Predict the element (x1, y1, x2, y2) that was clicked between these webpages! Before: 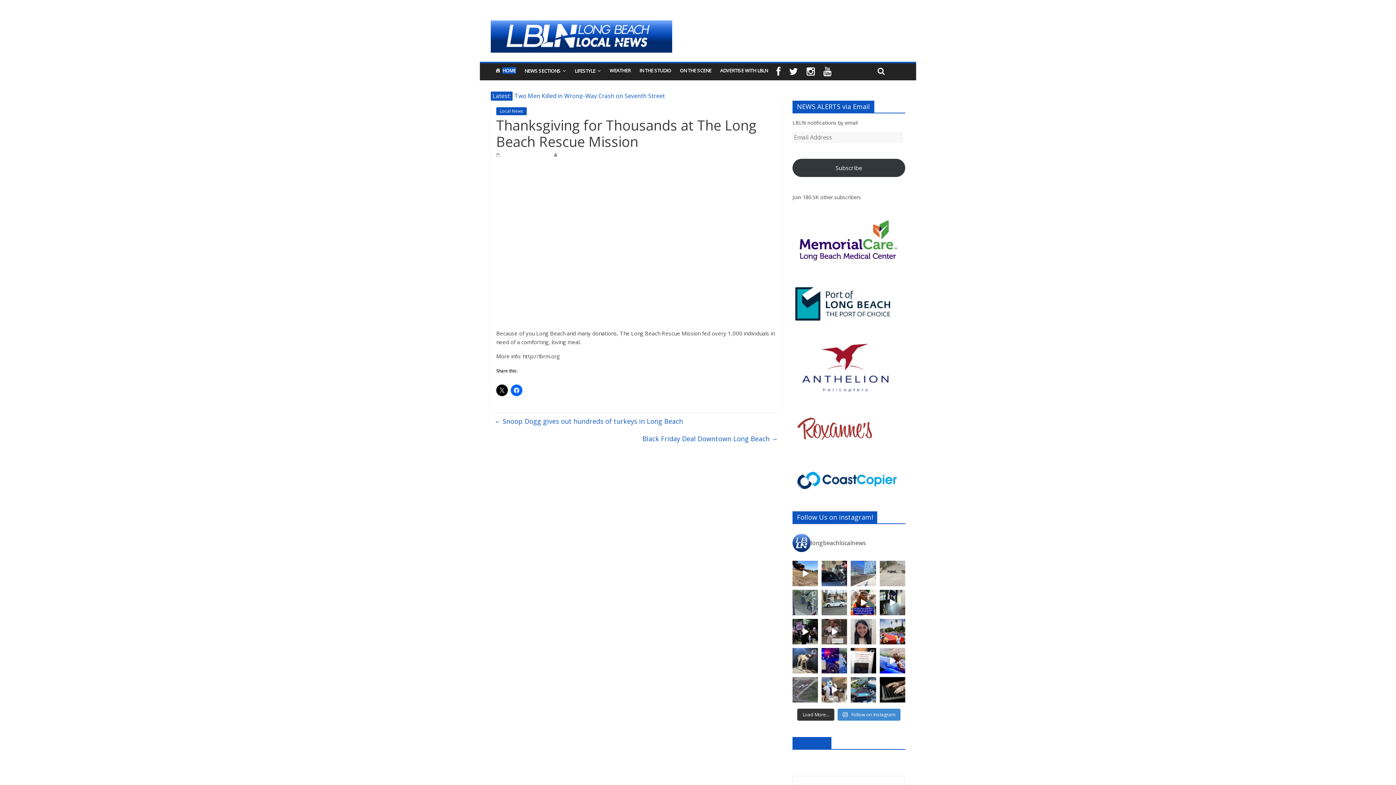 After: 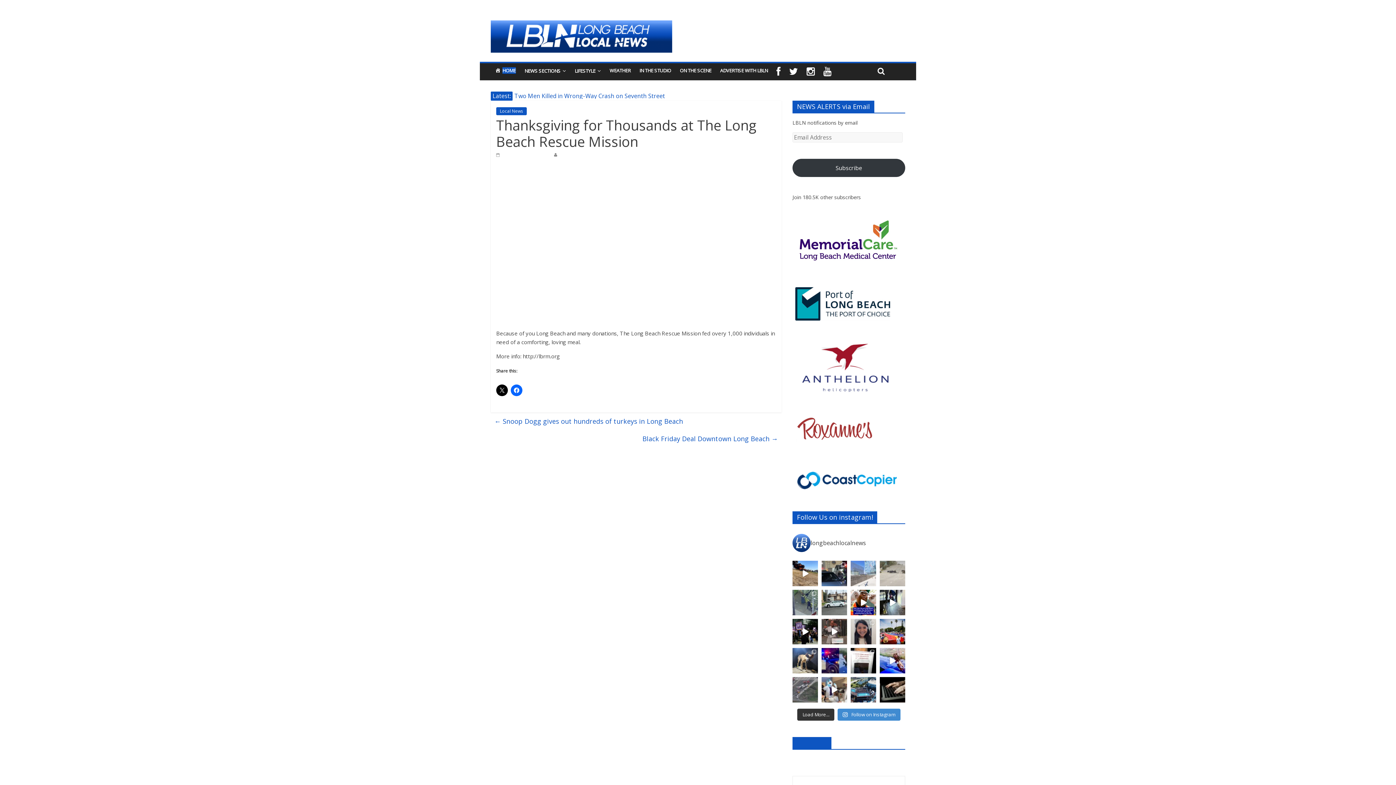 Action: bbox: (850, 561, 876, 586) label: Long Beach Faces $61.5M Budget Deficit: What’s B